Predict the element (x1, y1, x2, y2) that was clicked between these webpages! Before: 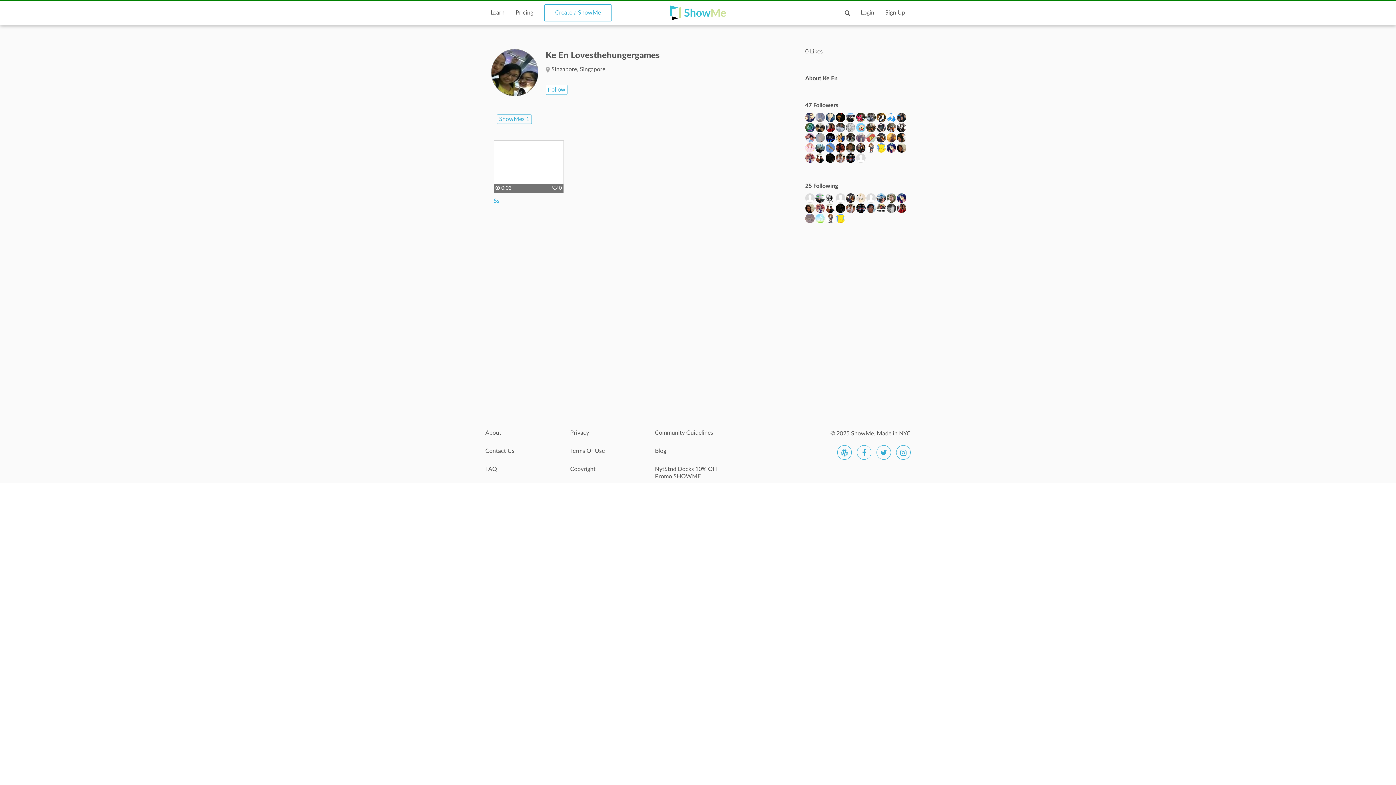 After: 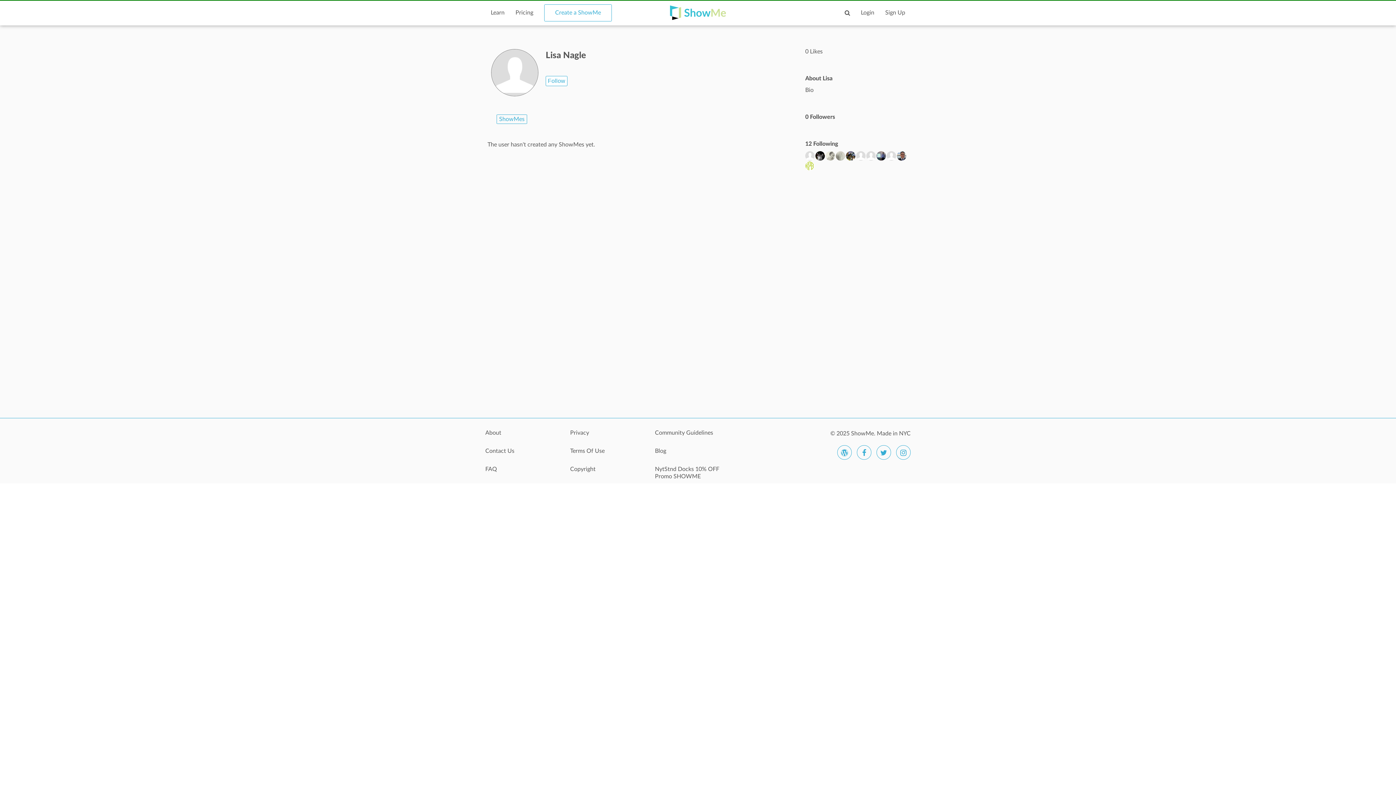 Action: bbox: (856, 153, 865, 162)